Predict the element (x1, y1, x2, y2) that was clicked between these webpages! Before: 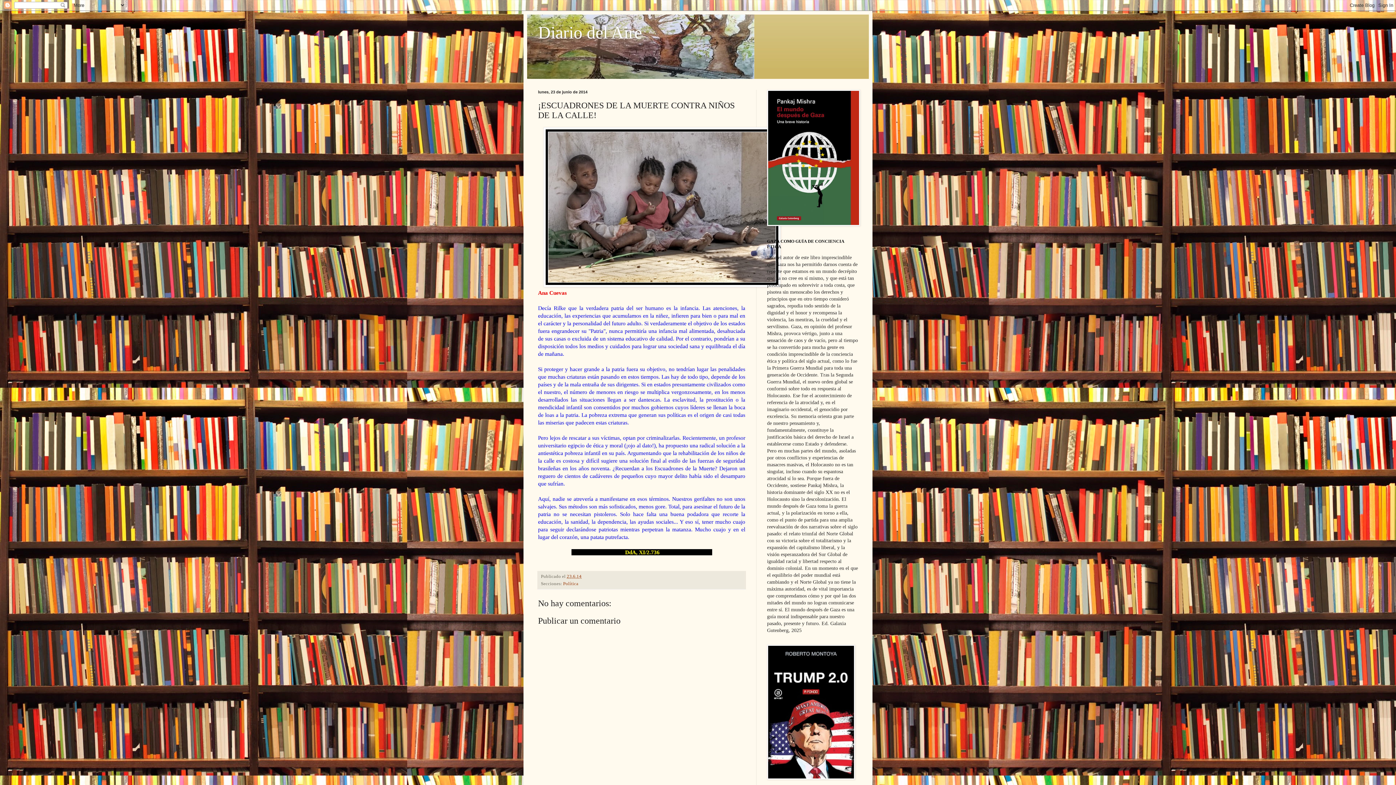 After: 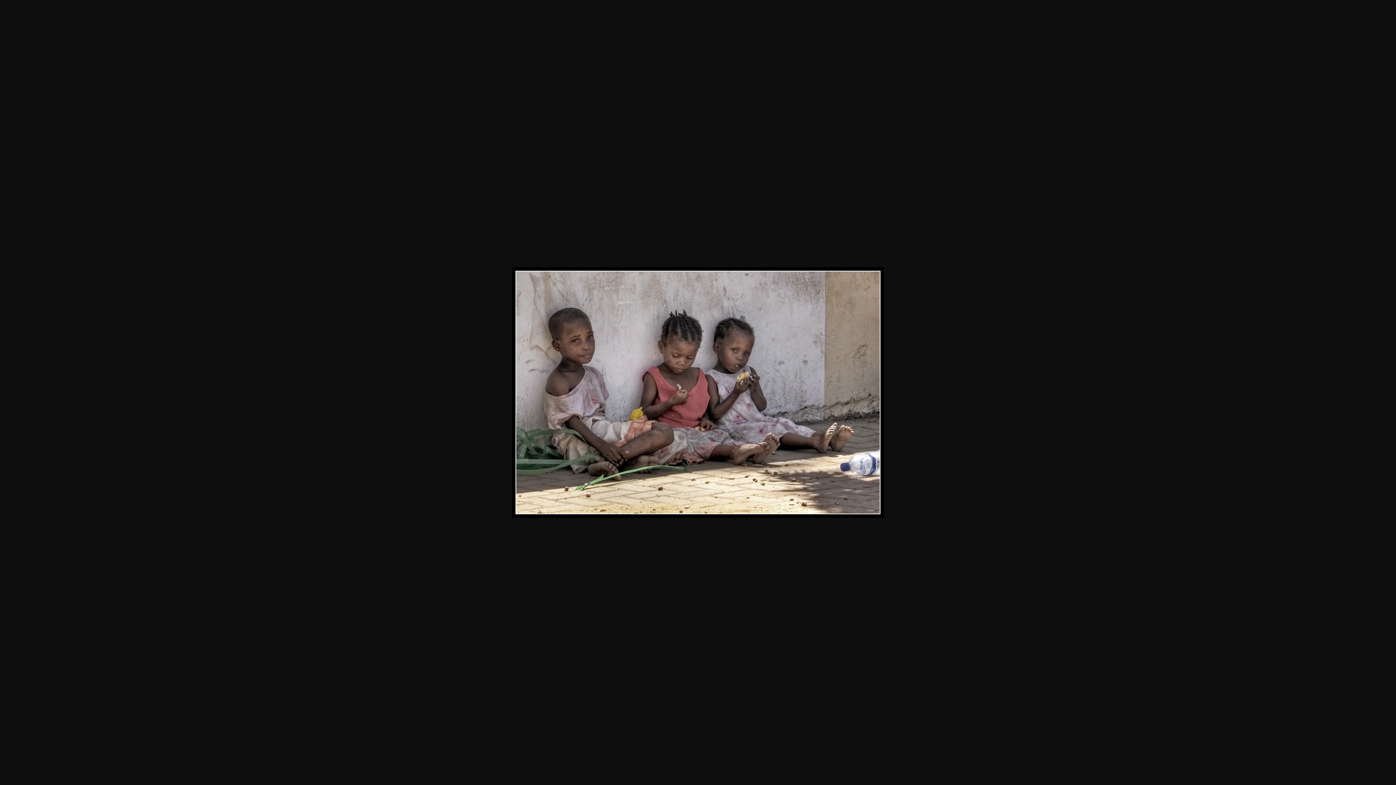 Action: bbox: (543, 282, 780, 288)